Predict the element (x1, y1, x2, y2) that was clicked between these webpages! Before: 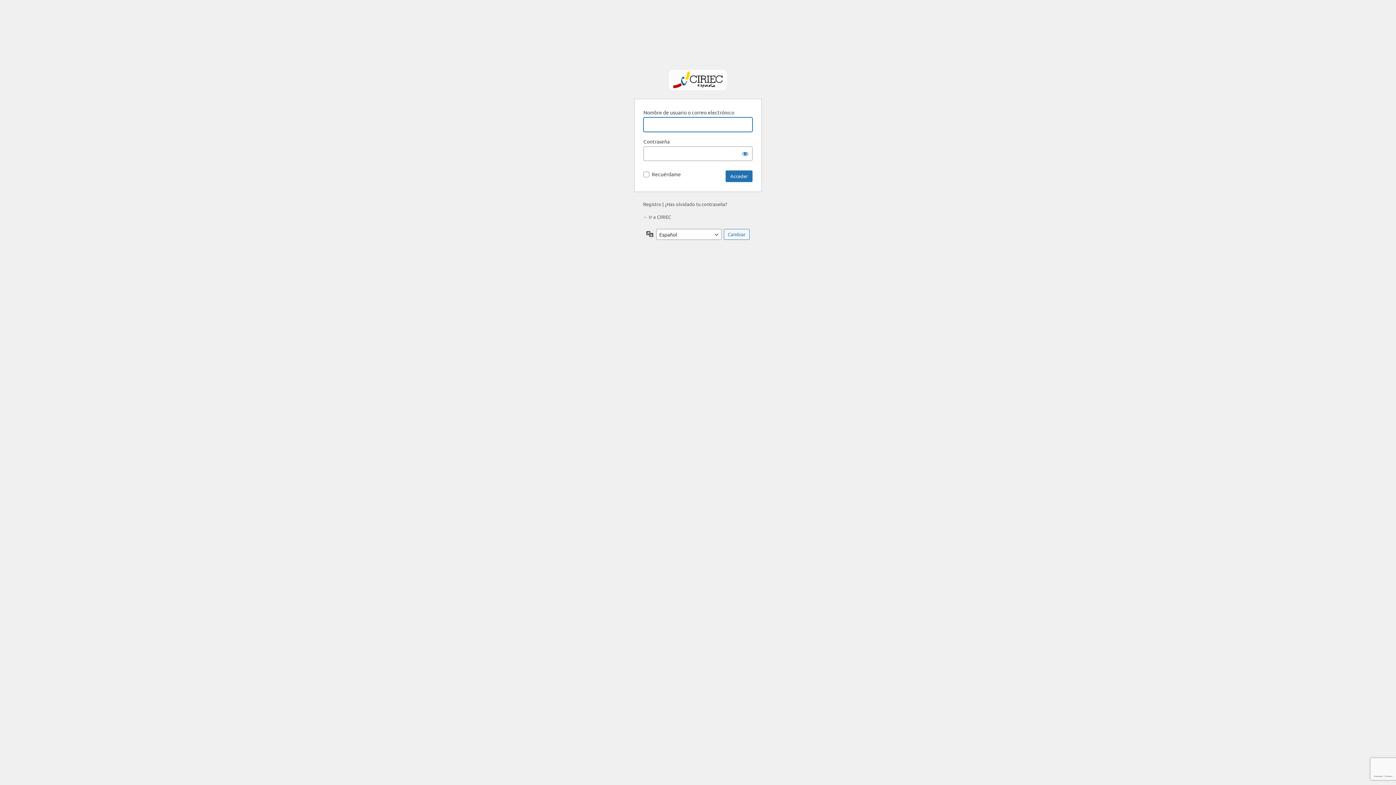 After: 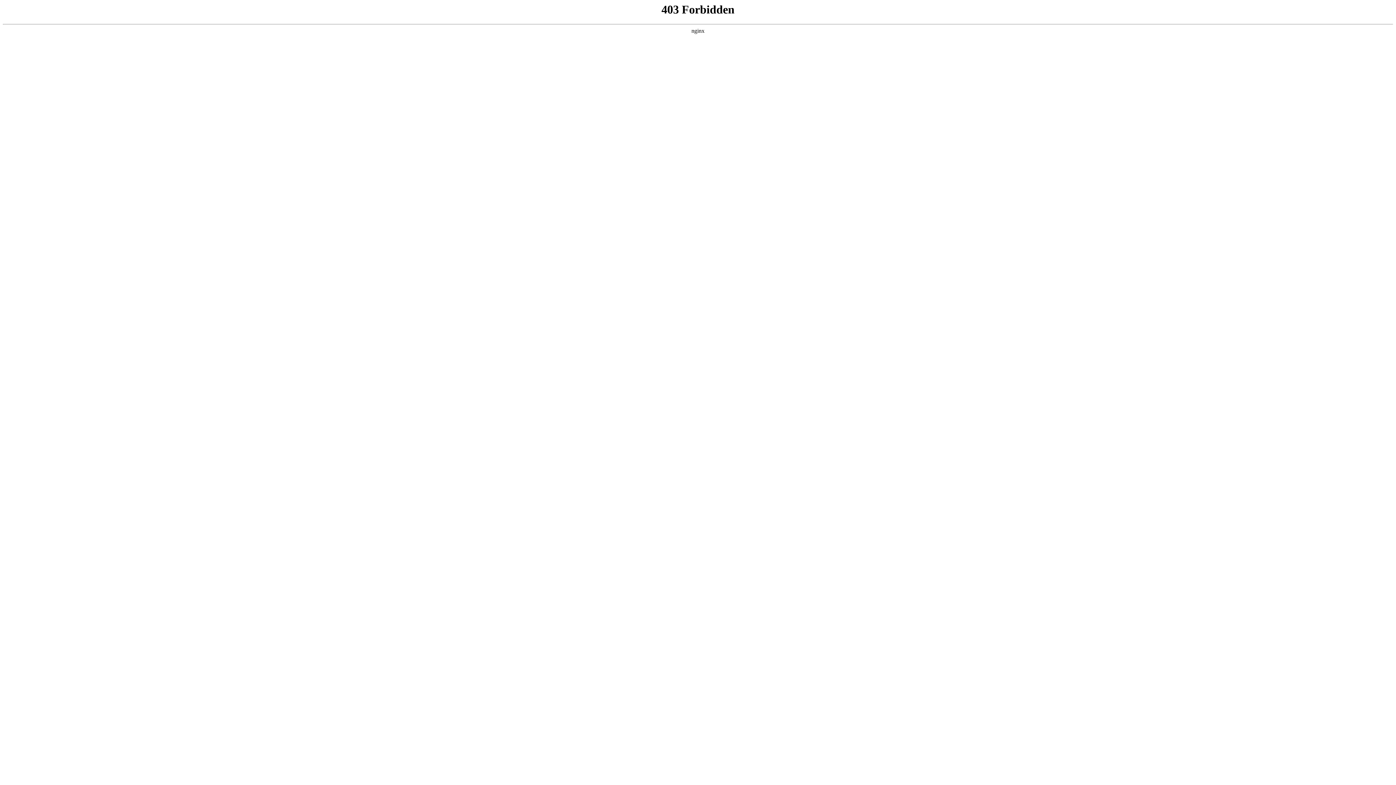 Action: bbox: (669, 69, 727, 90) label: Funciona con WordPress